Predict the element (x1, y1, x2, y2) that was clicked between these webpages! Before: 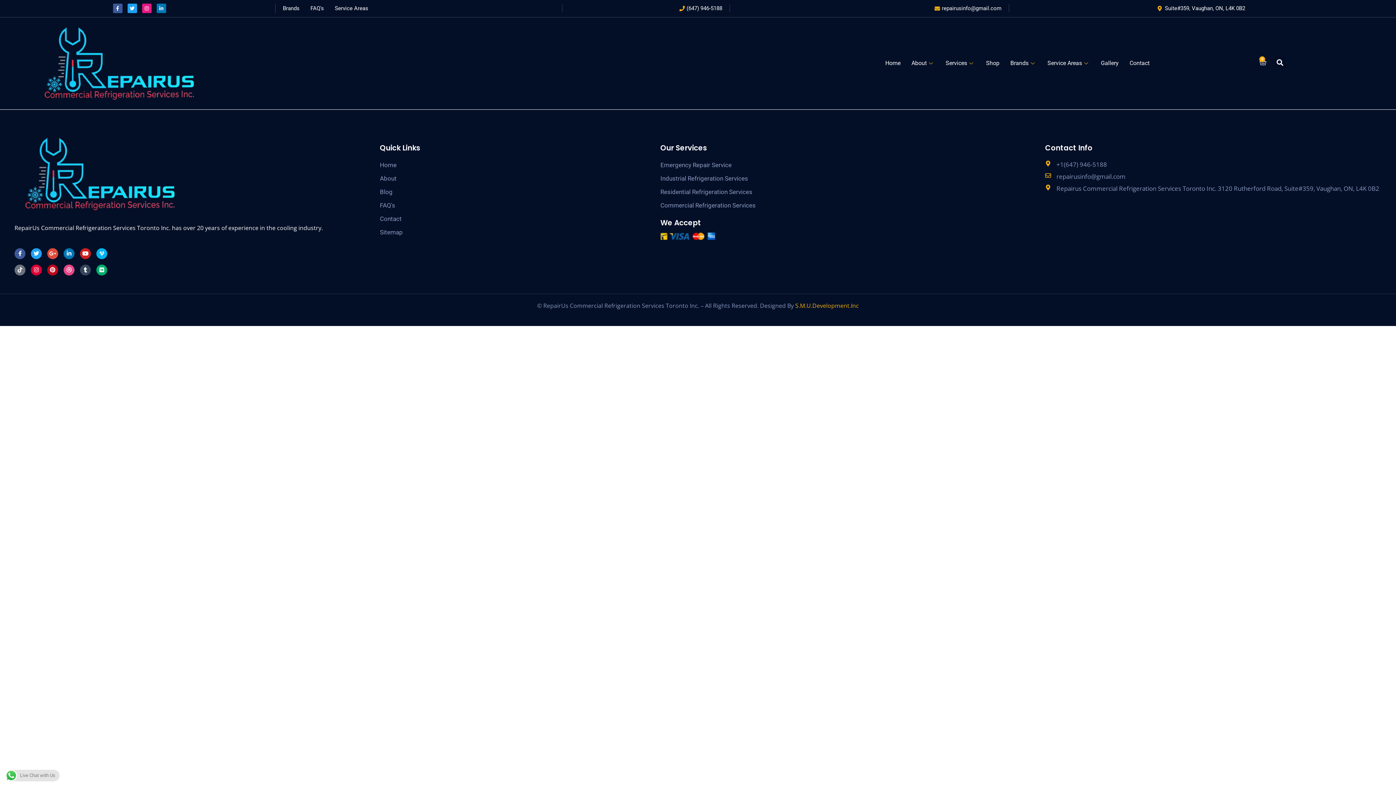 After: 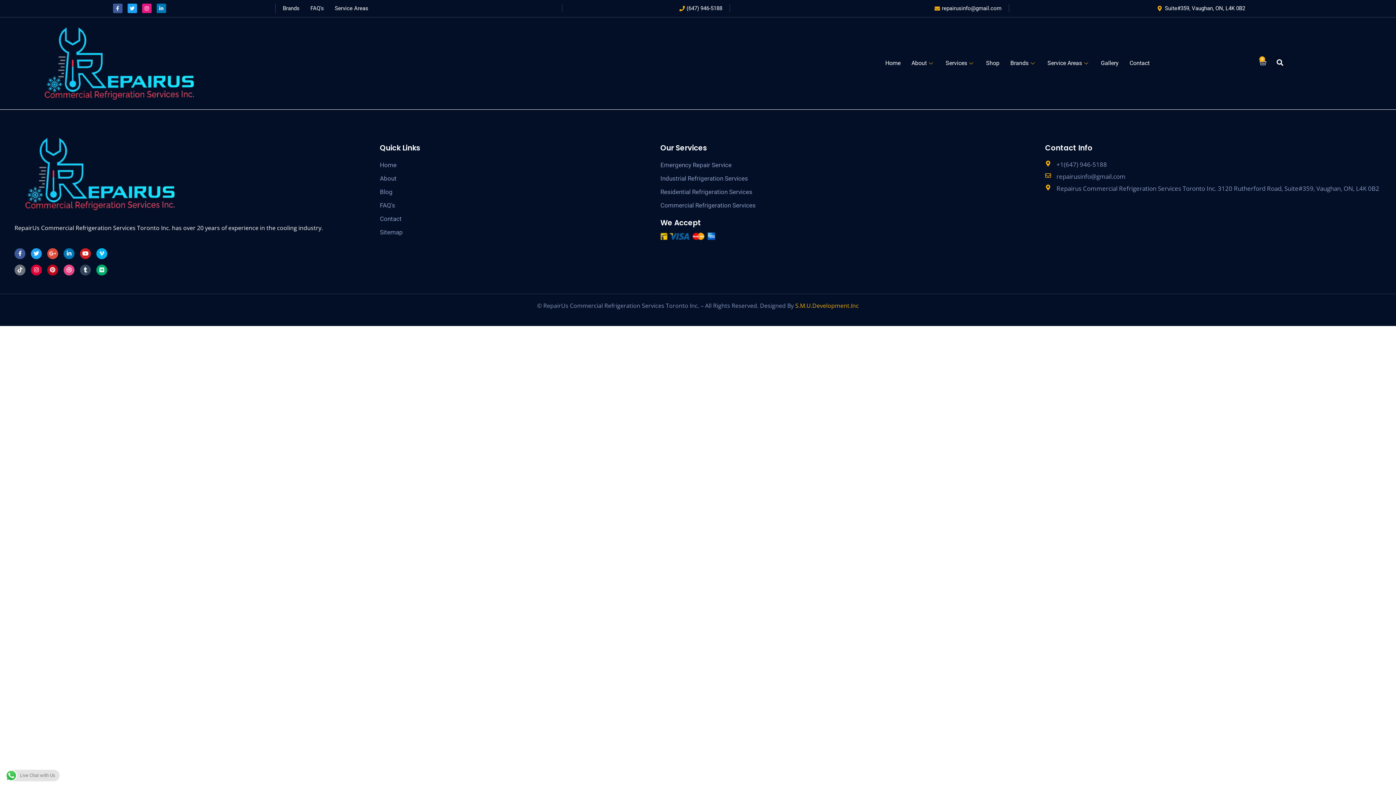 Action: label: repairusinfo@gmail.com bbox: (1056, 172, 1125, 180)